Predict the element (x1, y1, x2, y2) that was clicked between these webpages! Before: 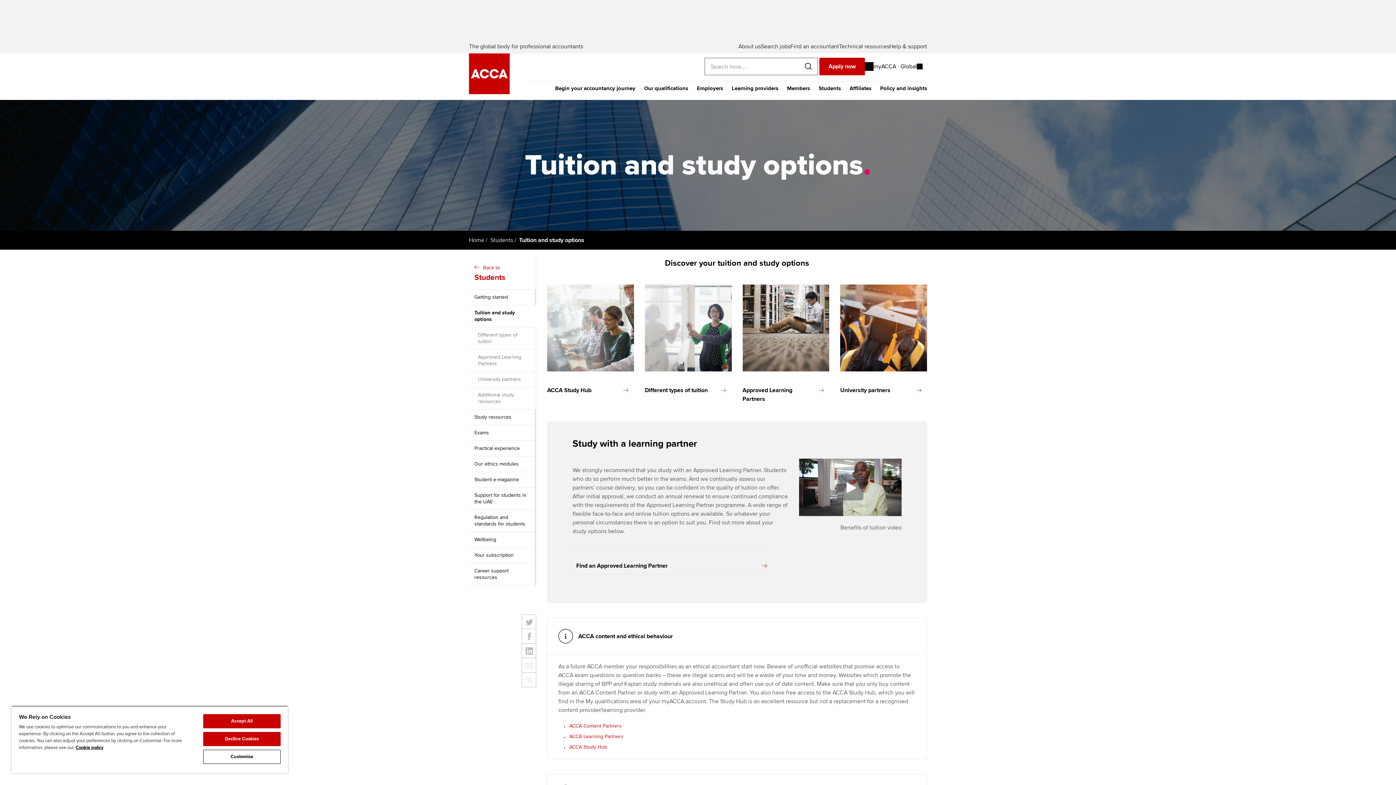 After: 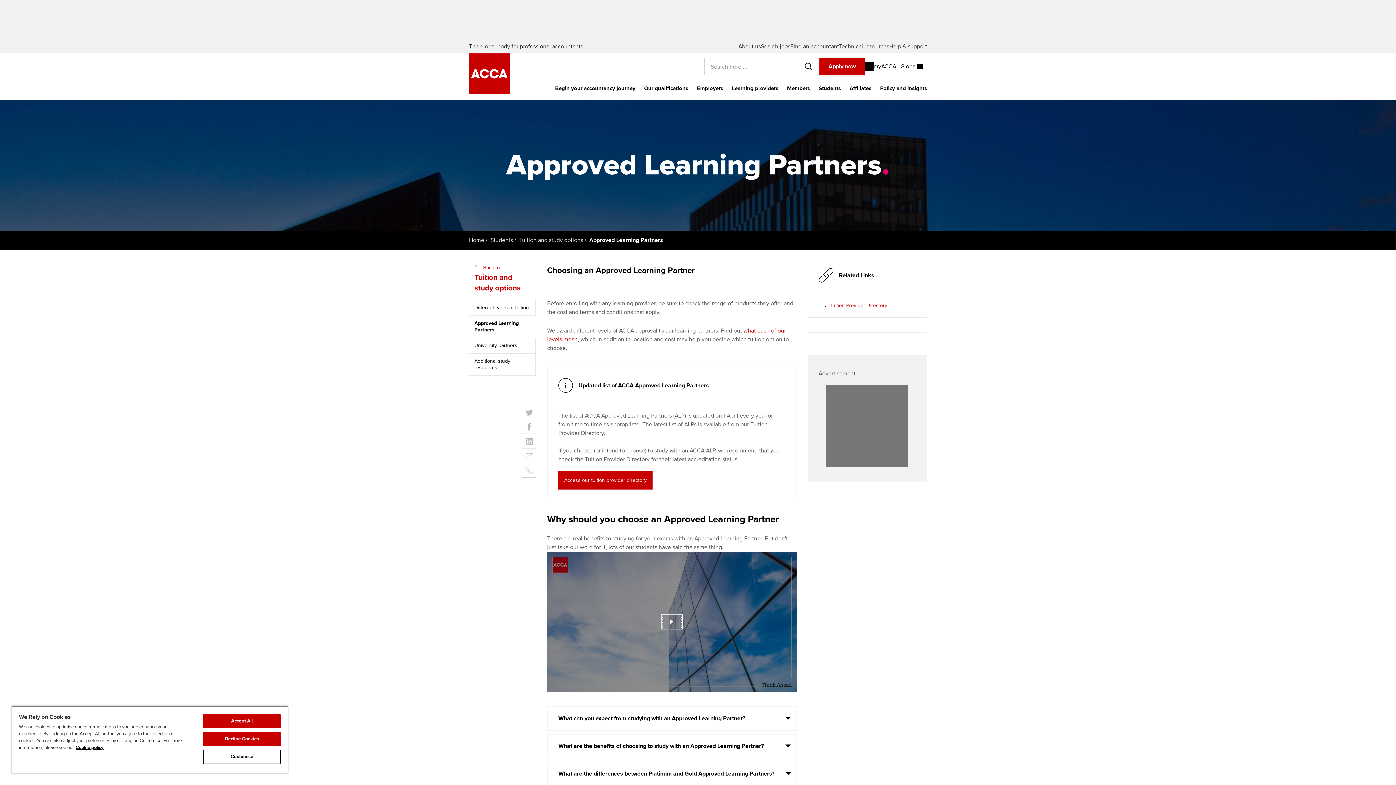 Action: label: Approved Learning Partners bbox: (469, 349, 536, 372)